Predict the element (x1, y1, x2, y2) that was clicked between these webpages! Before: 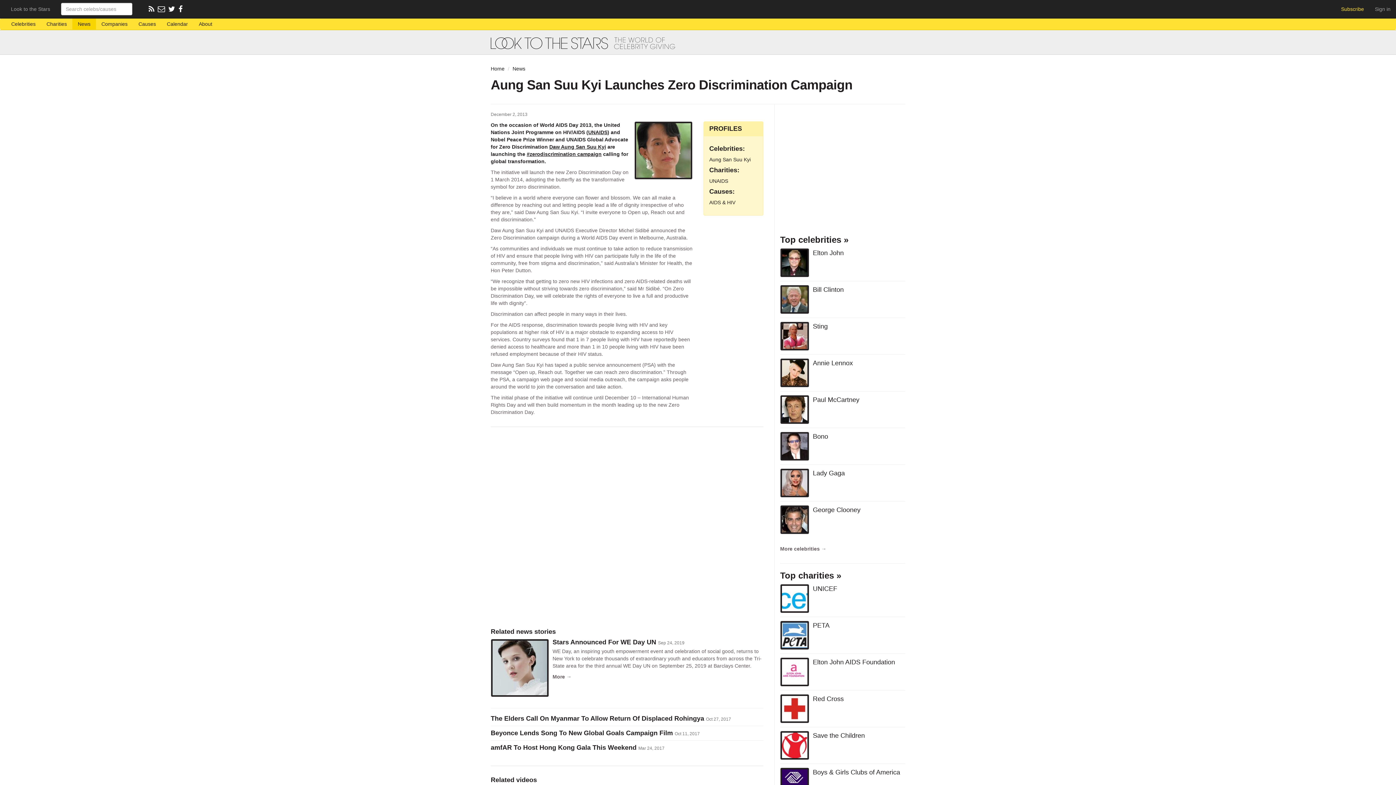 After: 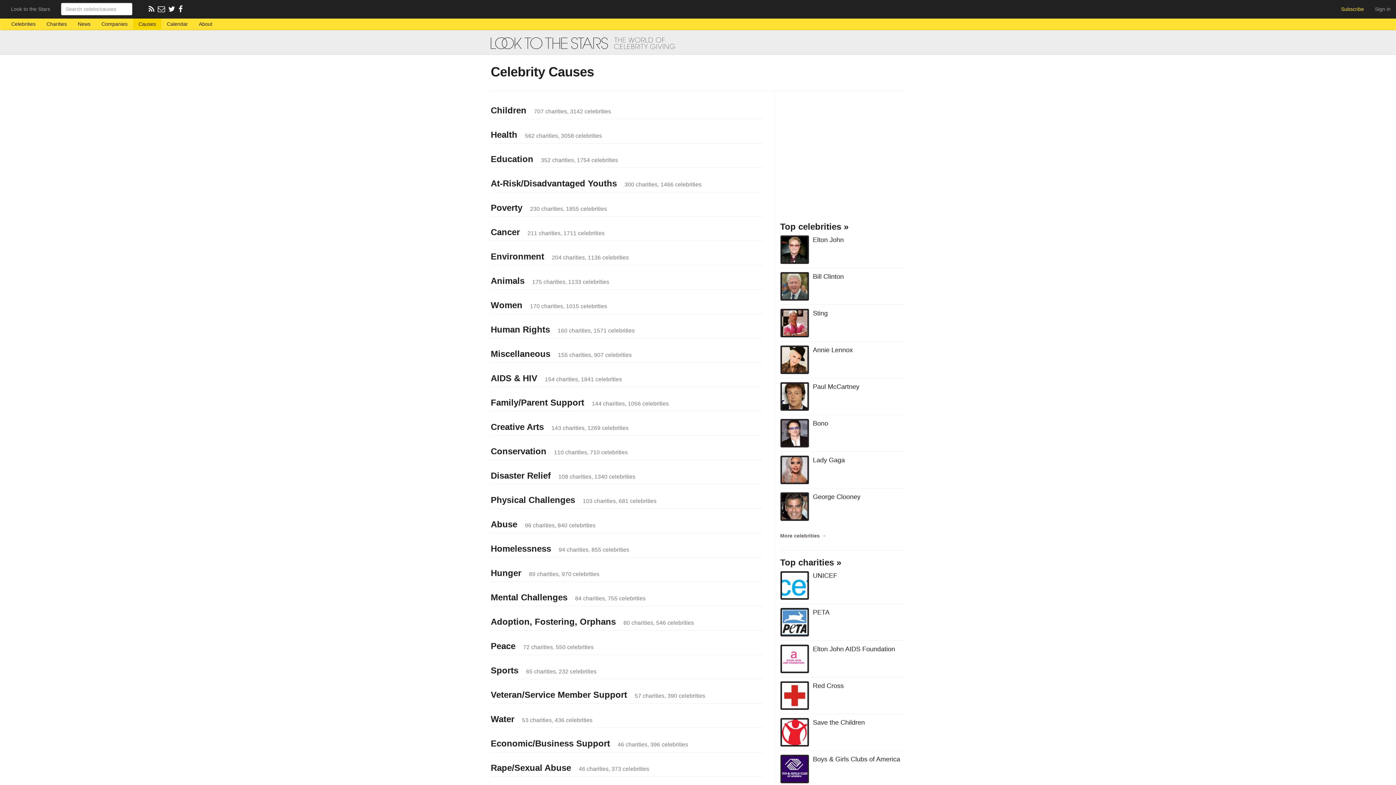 Action: label: Causes bbox: (133, 18, 161, 29)